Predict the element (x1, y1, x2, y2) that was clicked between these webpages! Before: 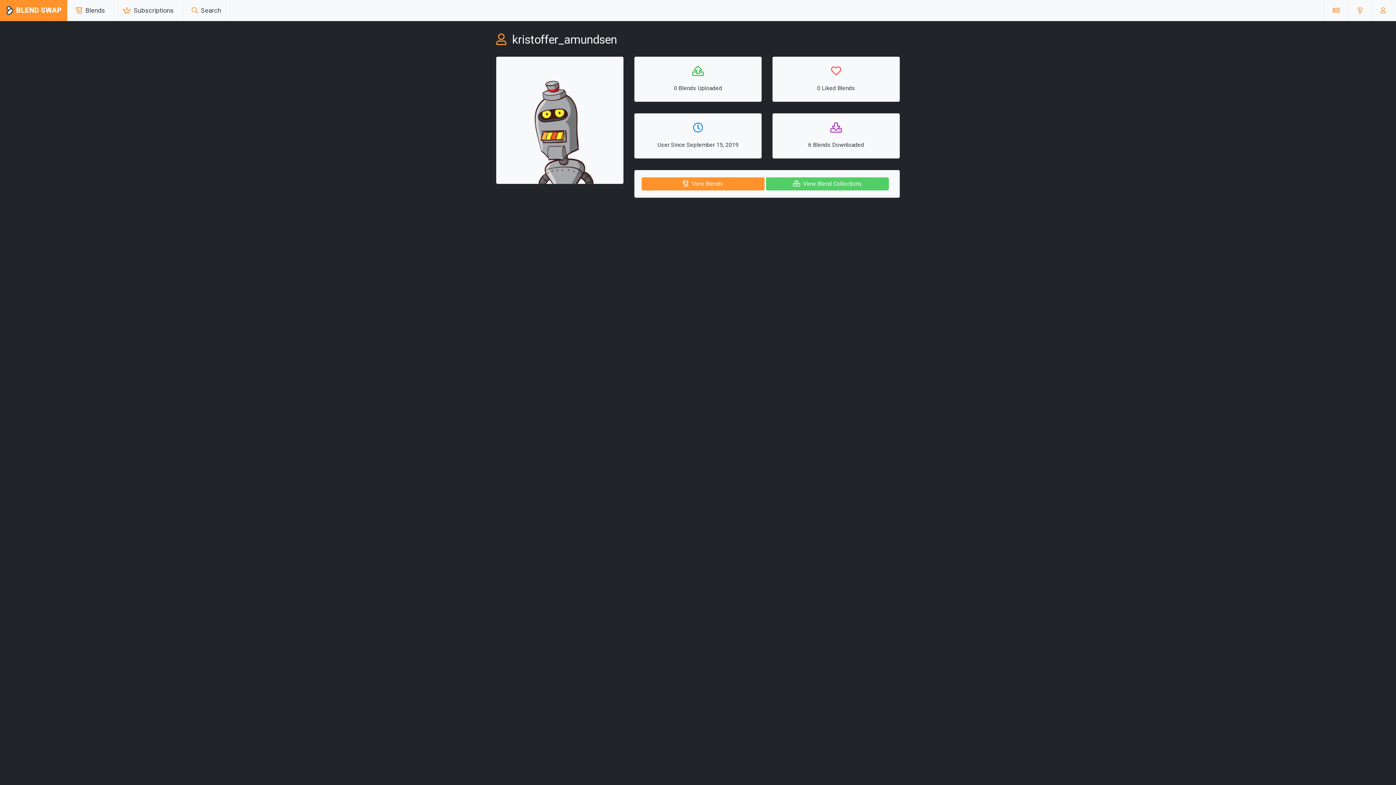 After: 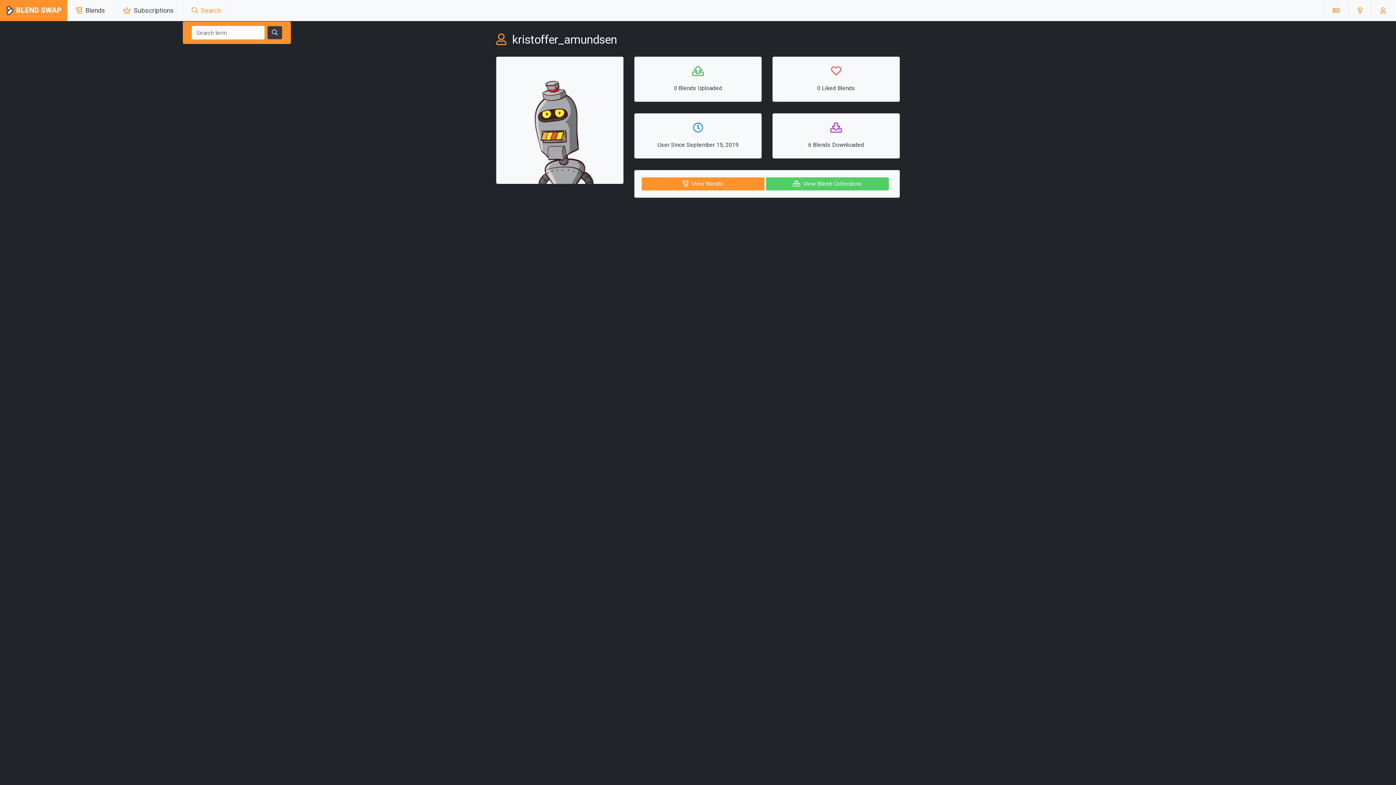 Action: label:  Search bbox: (188, 2, 223, 18)